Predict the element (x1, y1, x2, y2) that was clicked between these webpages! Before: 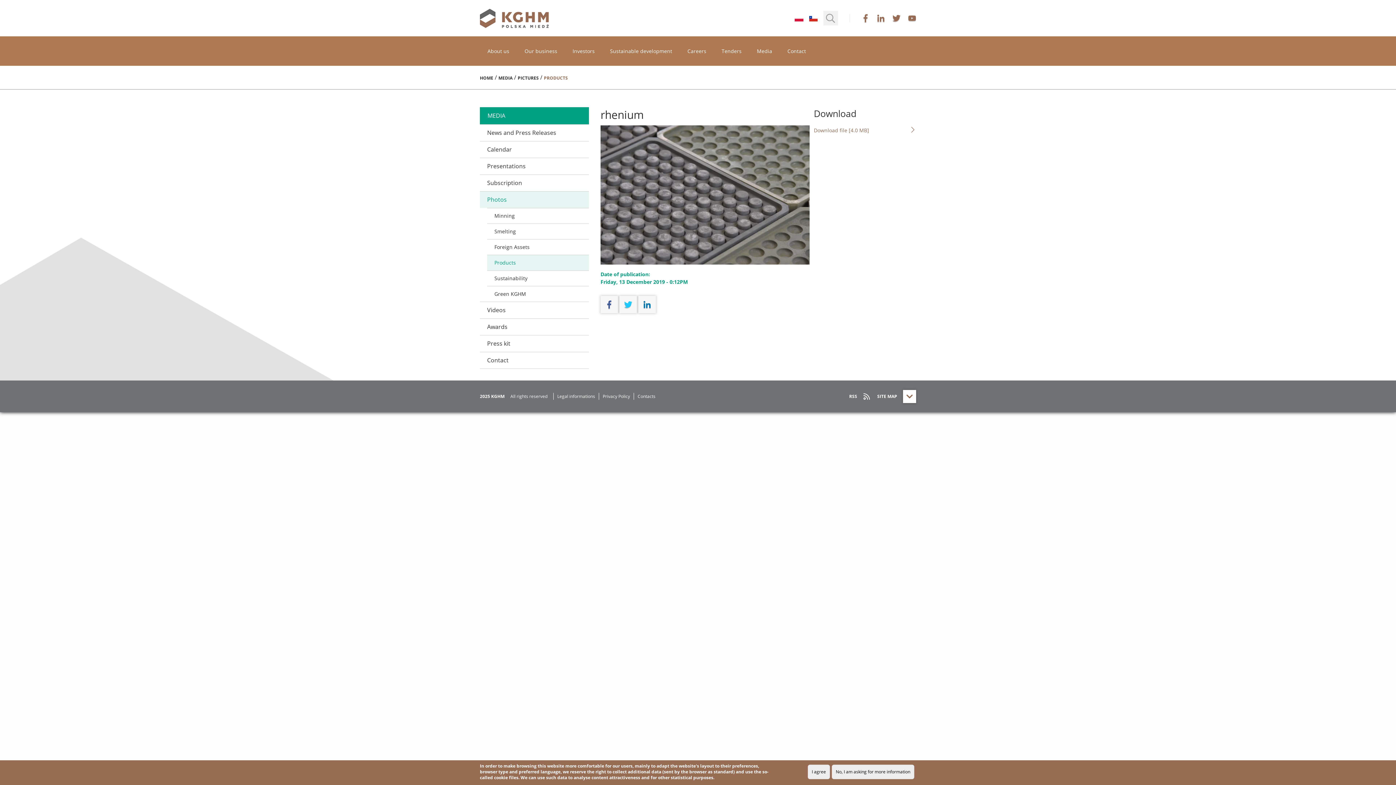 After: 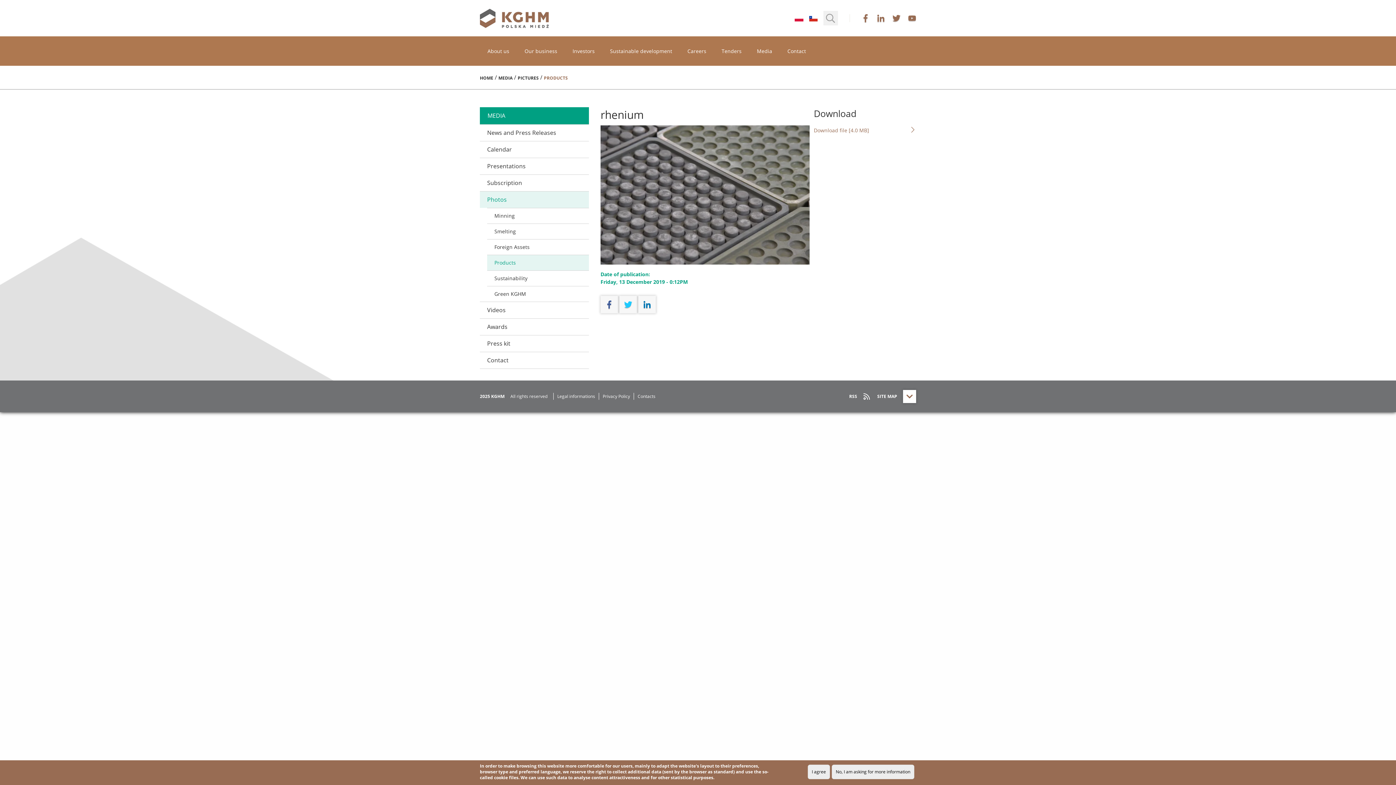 Action: label: Download file [4.0 MB] bbox: (814, 122, 916, 137)